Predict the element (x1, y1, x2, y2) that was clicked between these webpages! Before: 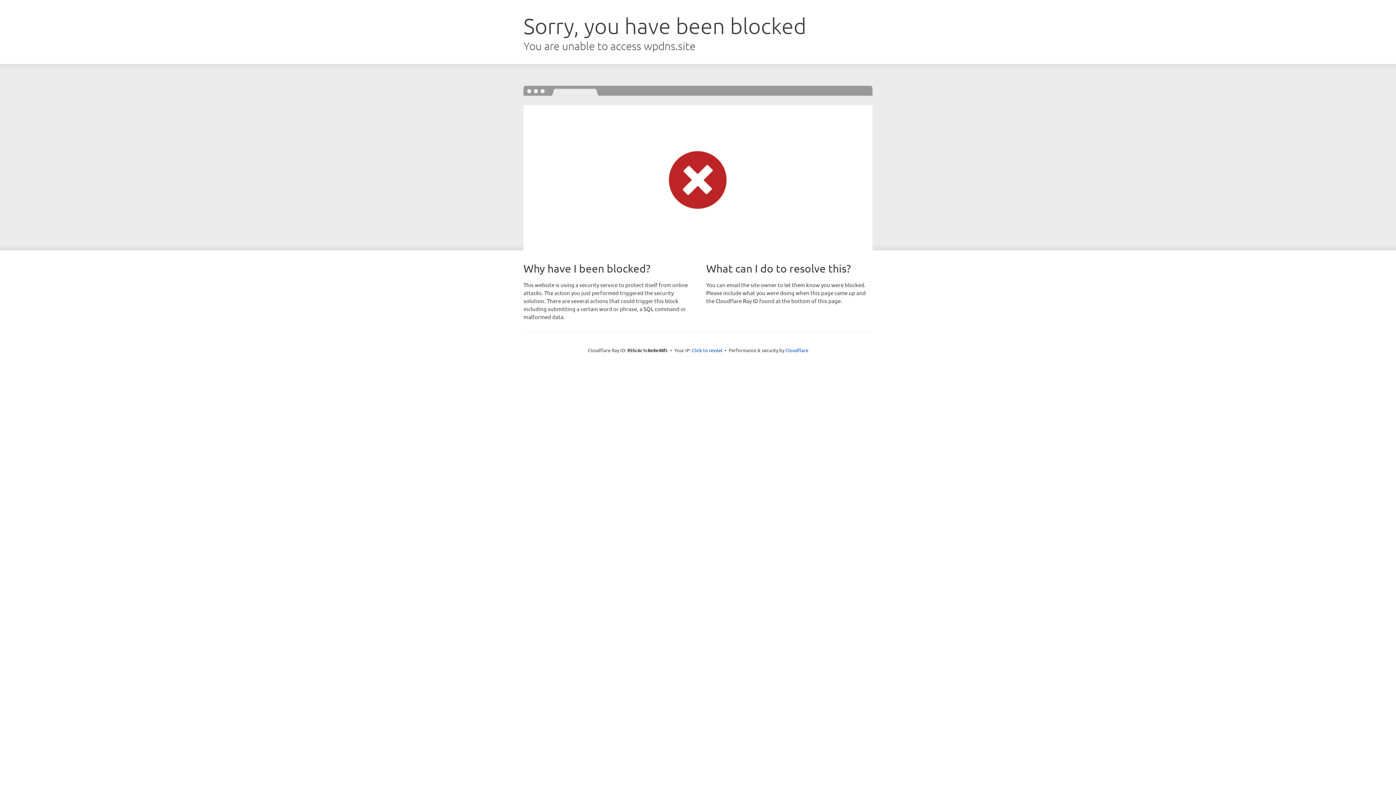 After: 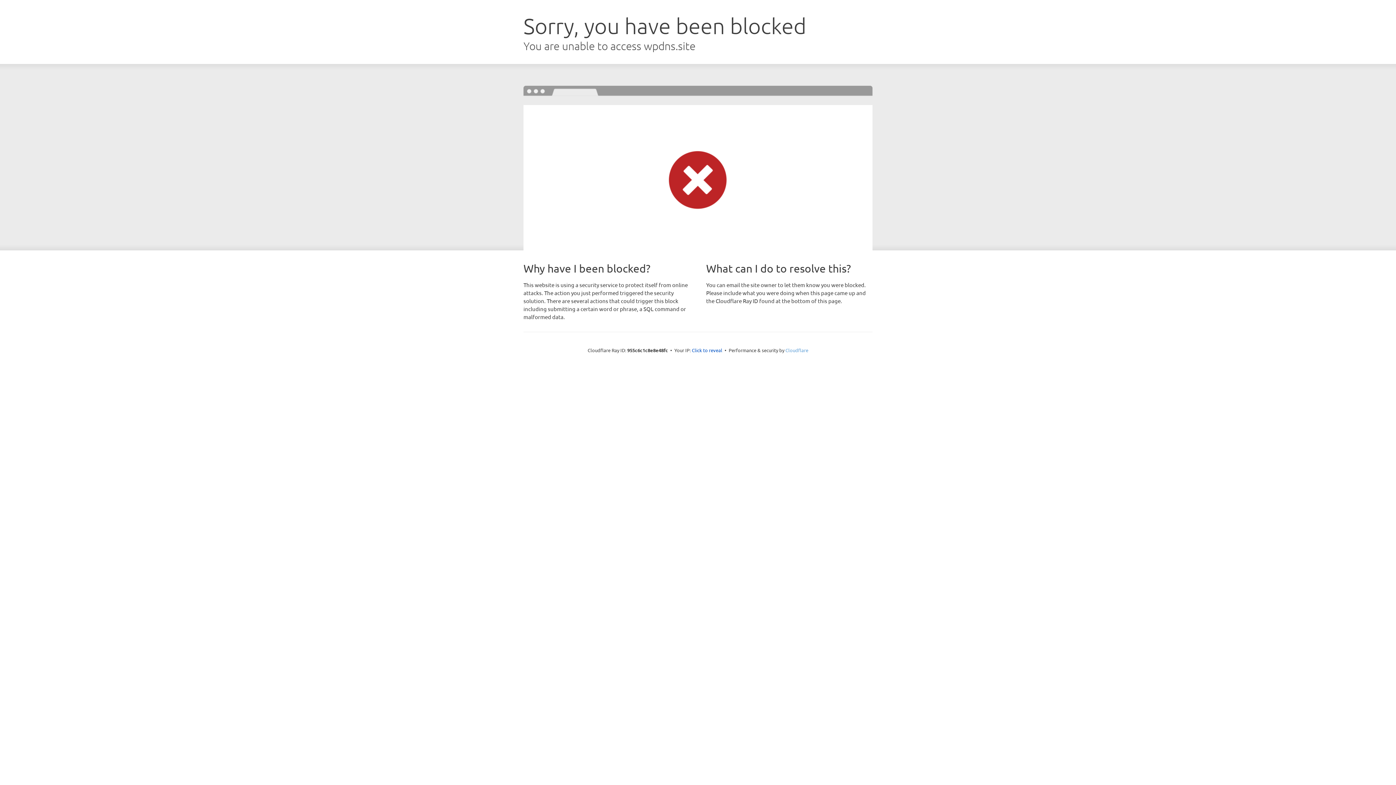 Action: bbox: (785, 347, 808, 353) label: Cloudflare